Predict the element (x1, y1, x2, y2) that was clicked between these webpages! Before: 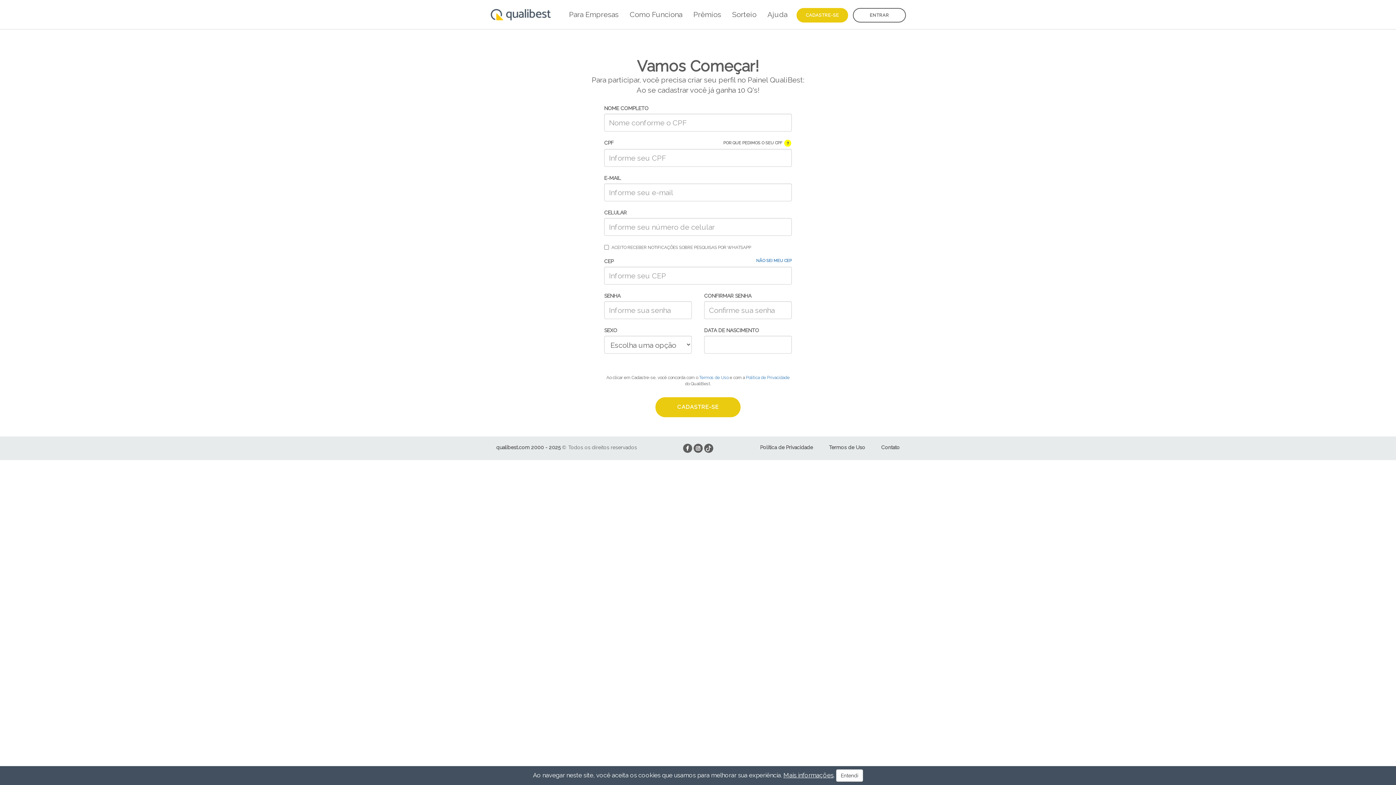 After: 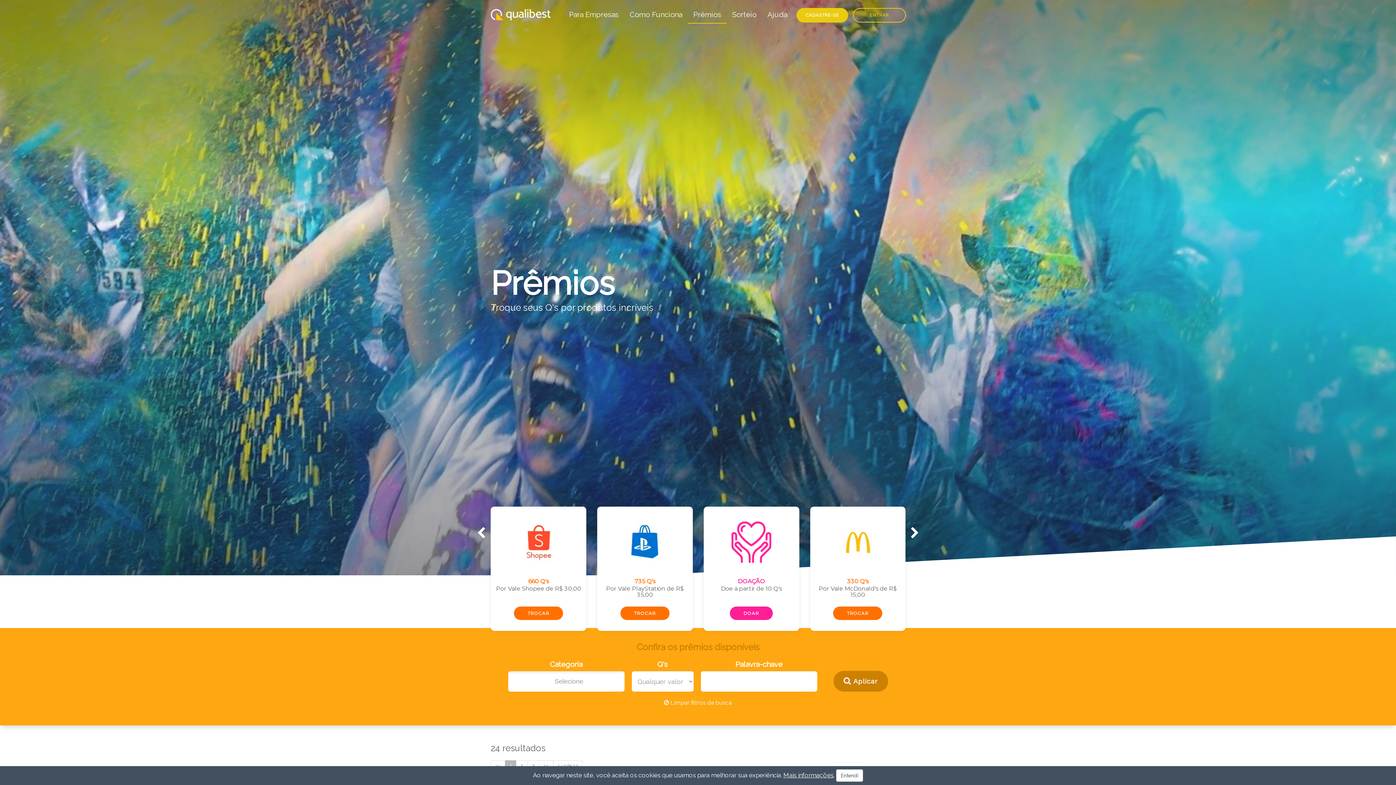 Action: label: Prêmios bbox: (688, 5, 726, 23)